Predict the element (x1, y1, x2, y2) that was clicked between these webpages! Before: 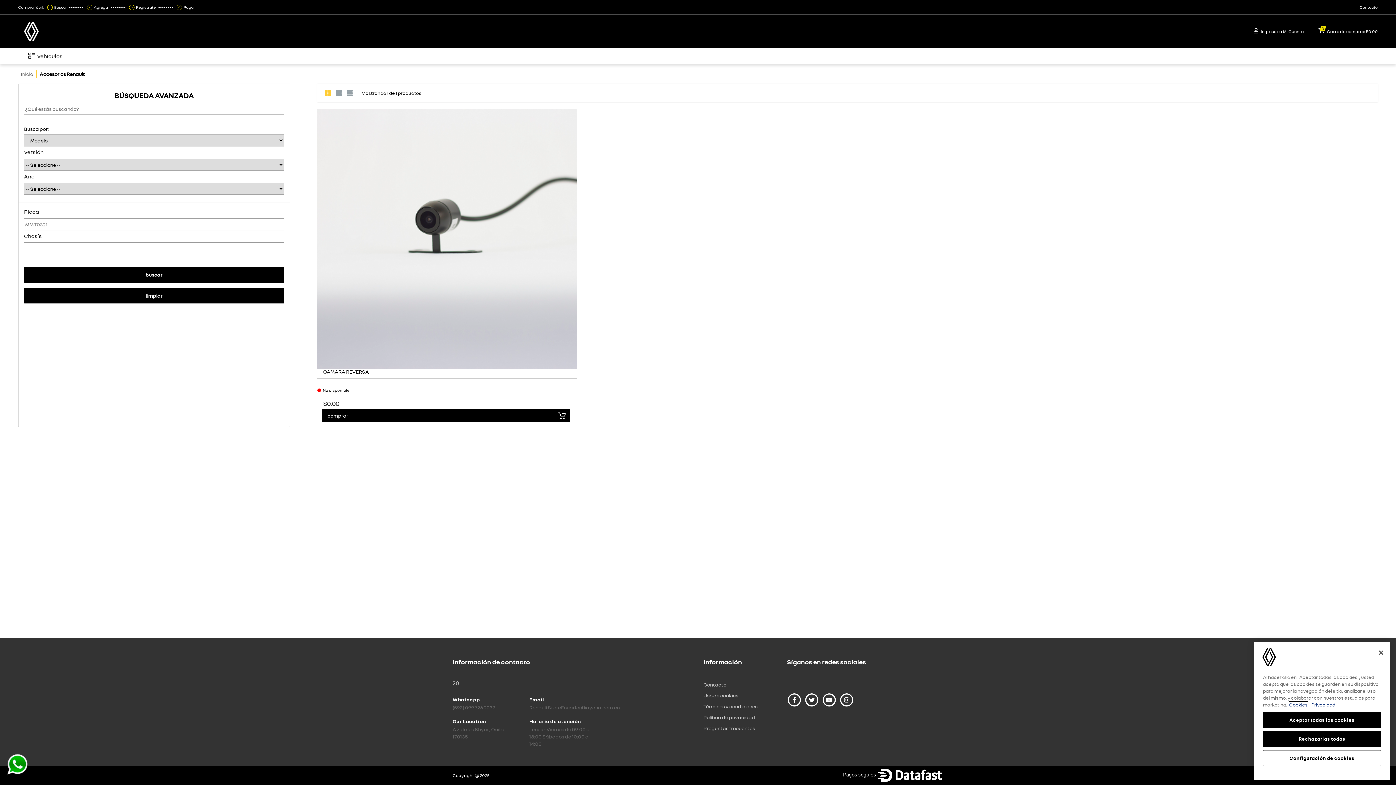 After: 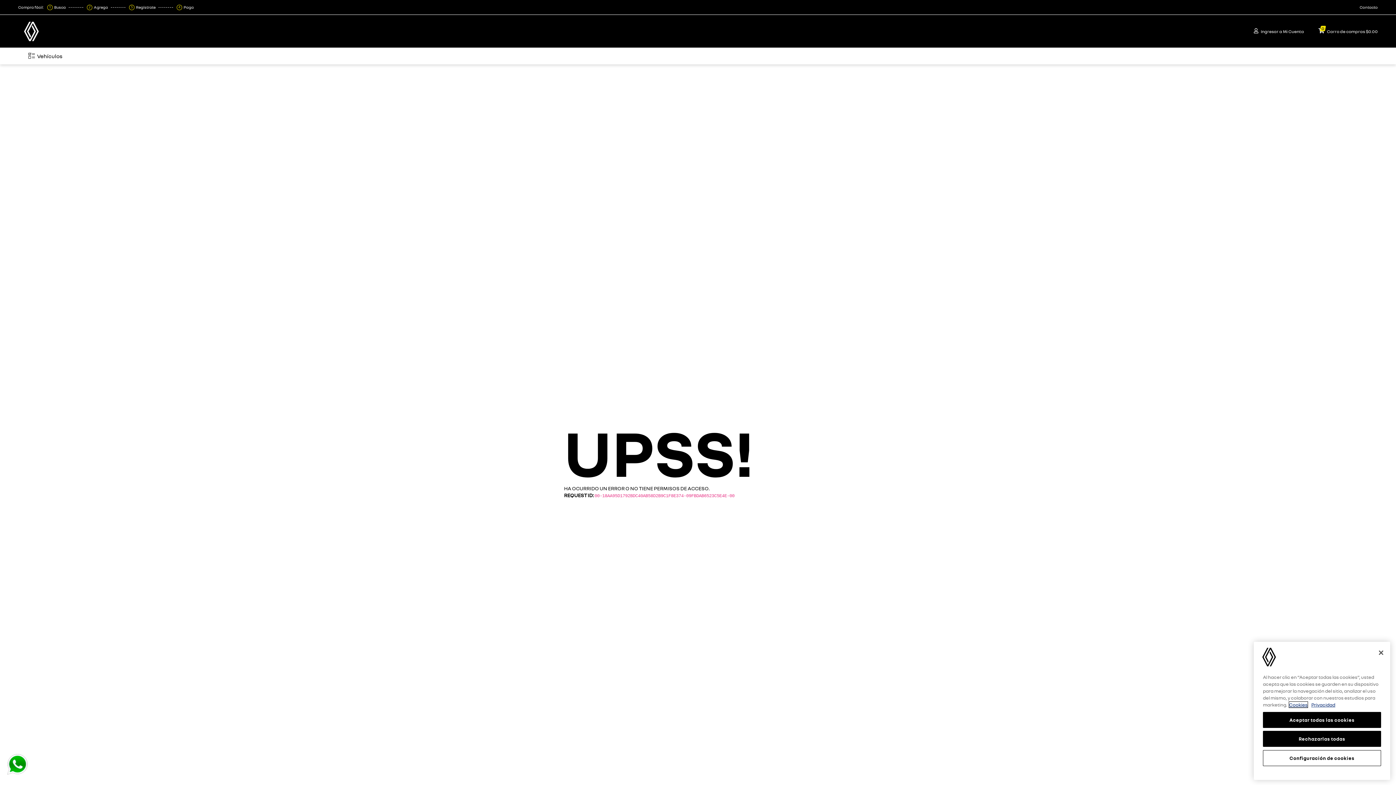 Action: bbox: (323, 368, 369, 375) label: CAMARA REVERSA